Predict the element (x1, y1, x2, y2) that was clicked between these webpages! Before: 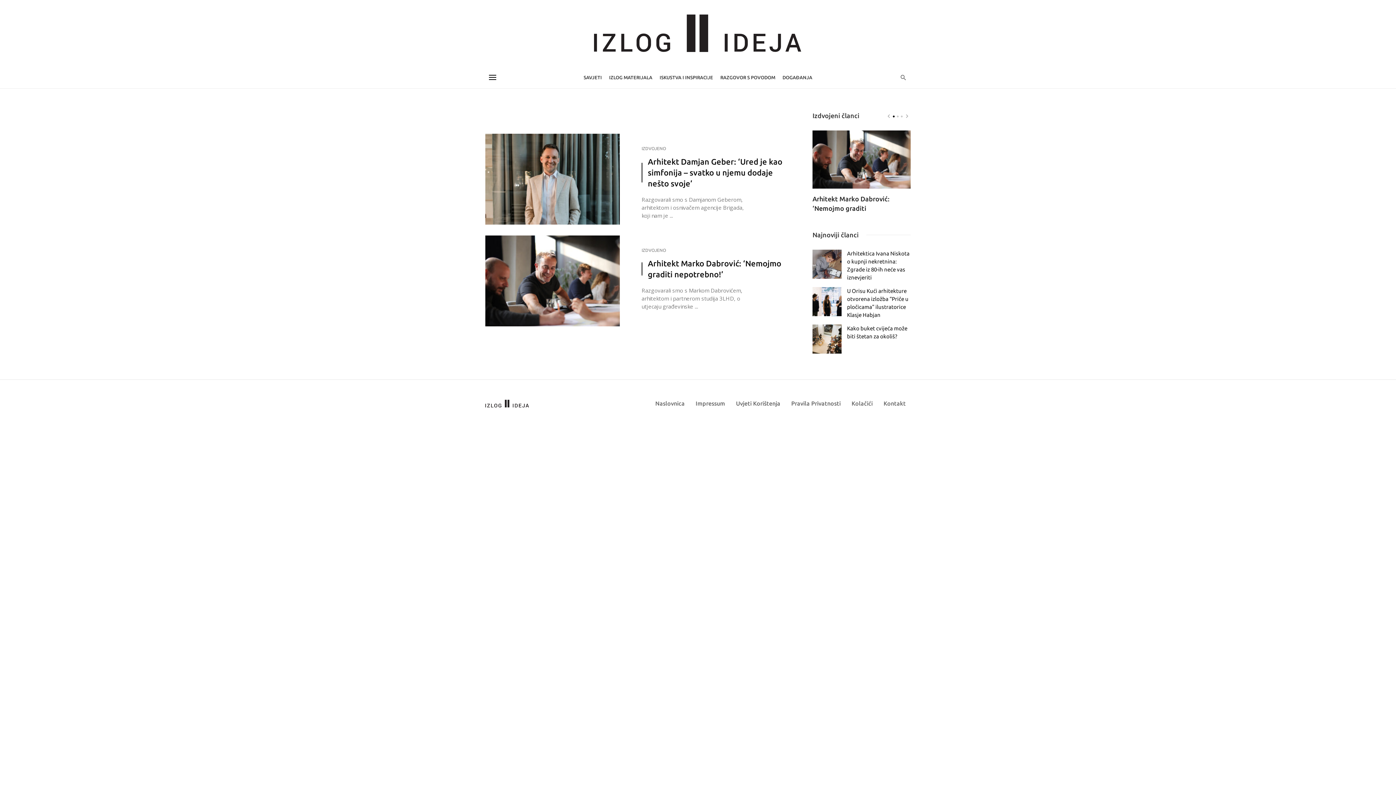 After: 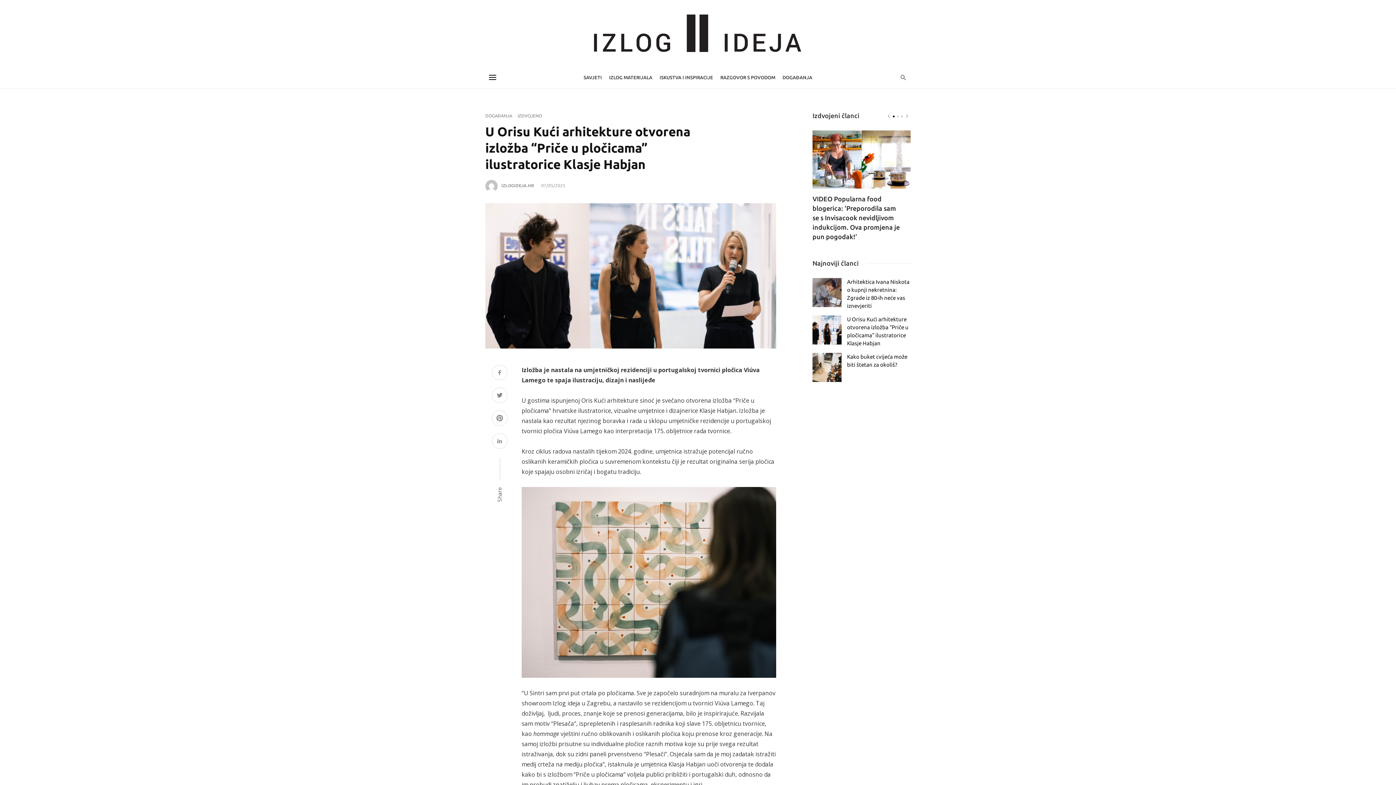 Action: bbox: (812, 287, 841, 316)